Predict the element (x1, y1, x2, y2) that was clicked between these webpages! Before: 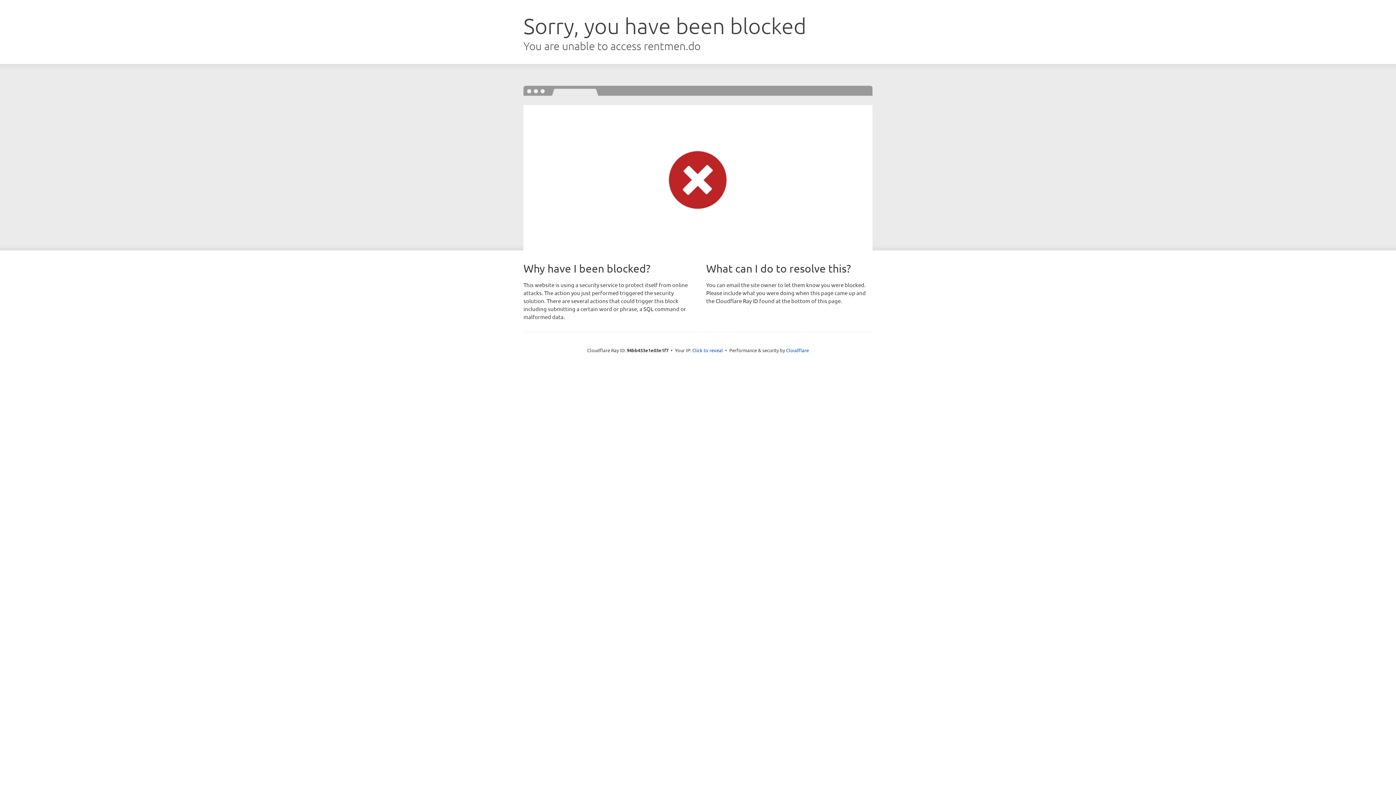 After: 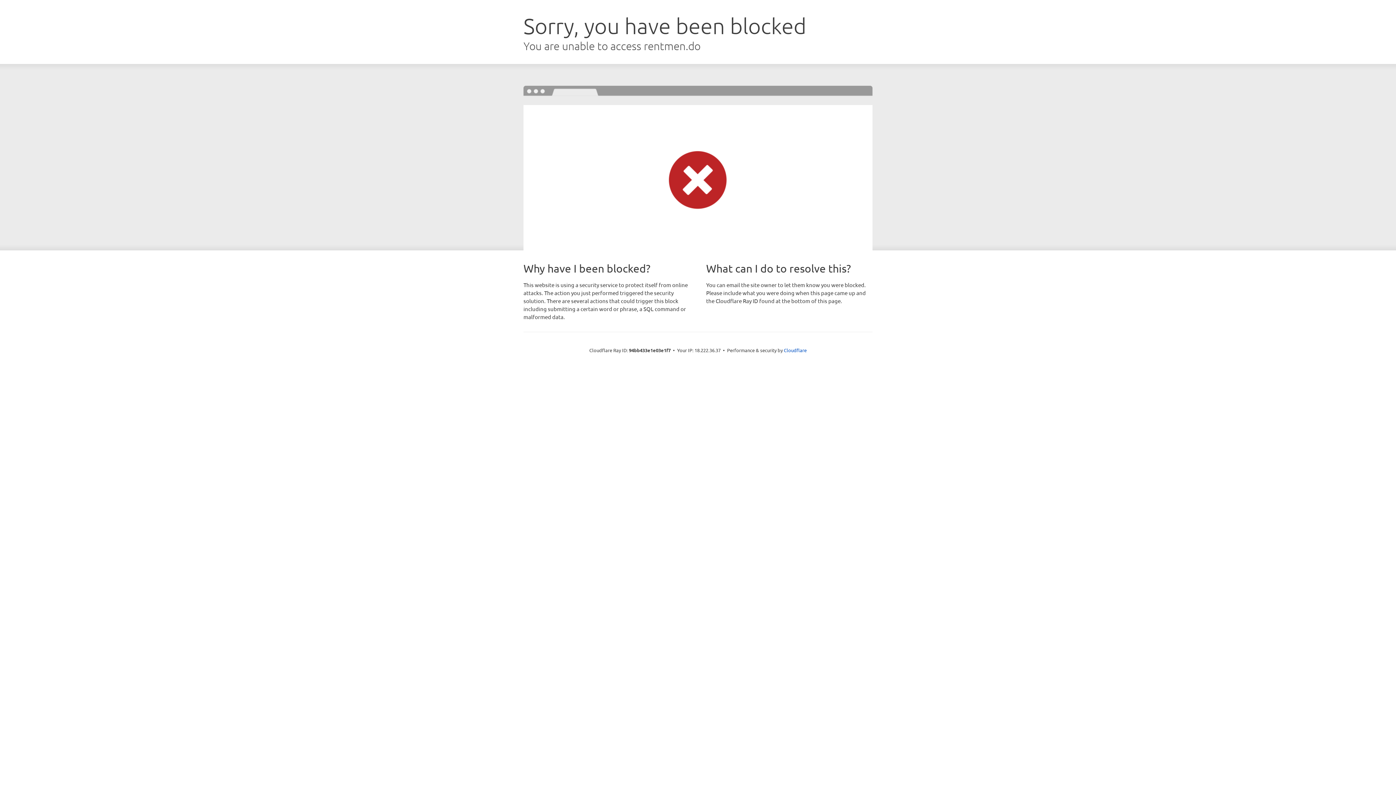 Action: label: Click to reveal bbox: (692, 346, 723, 353)